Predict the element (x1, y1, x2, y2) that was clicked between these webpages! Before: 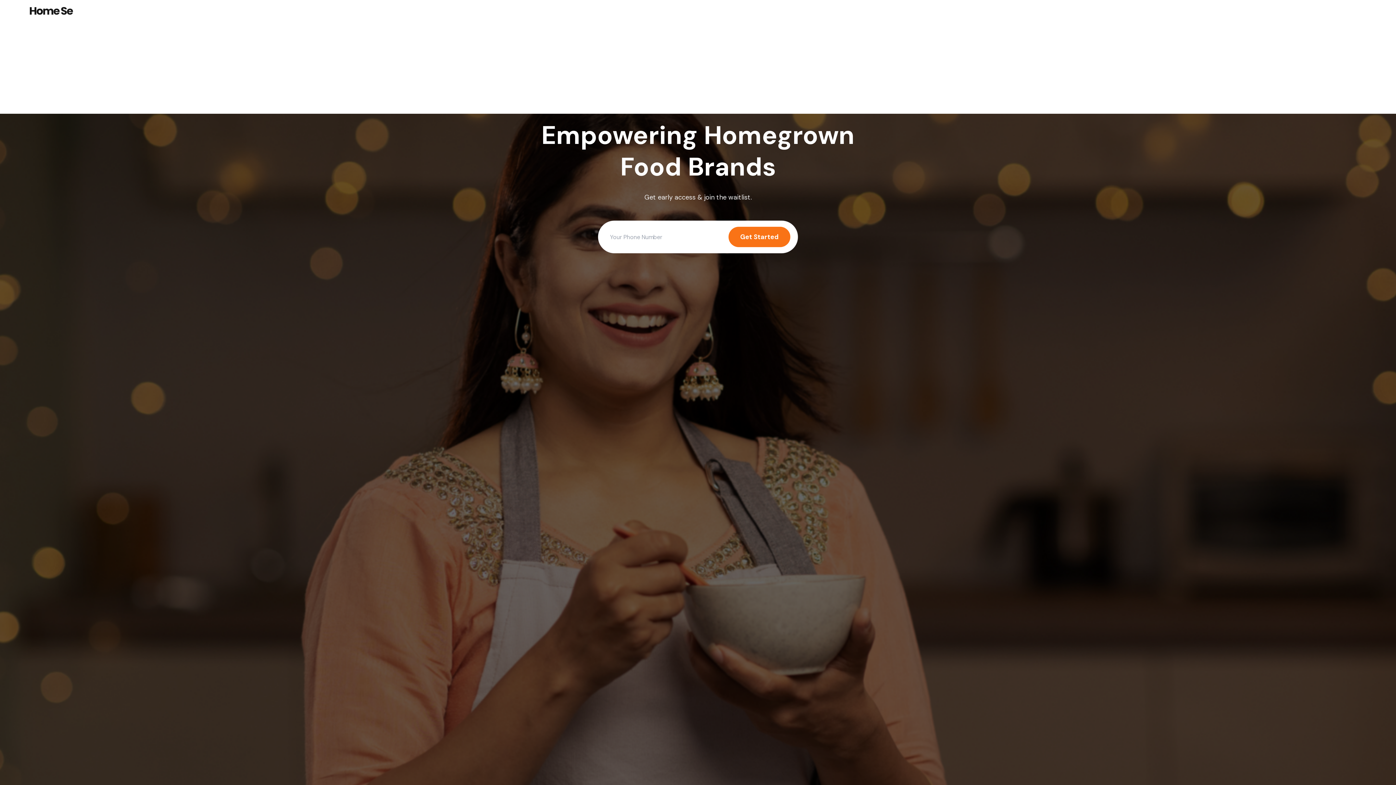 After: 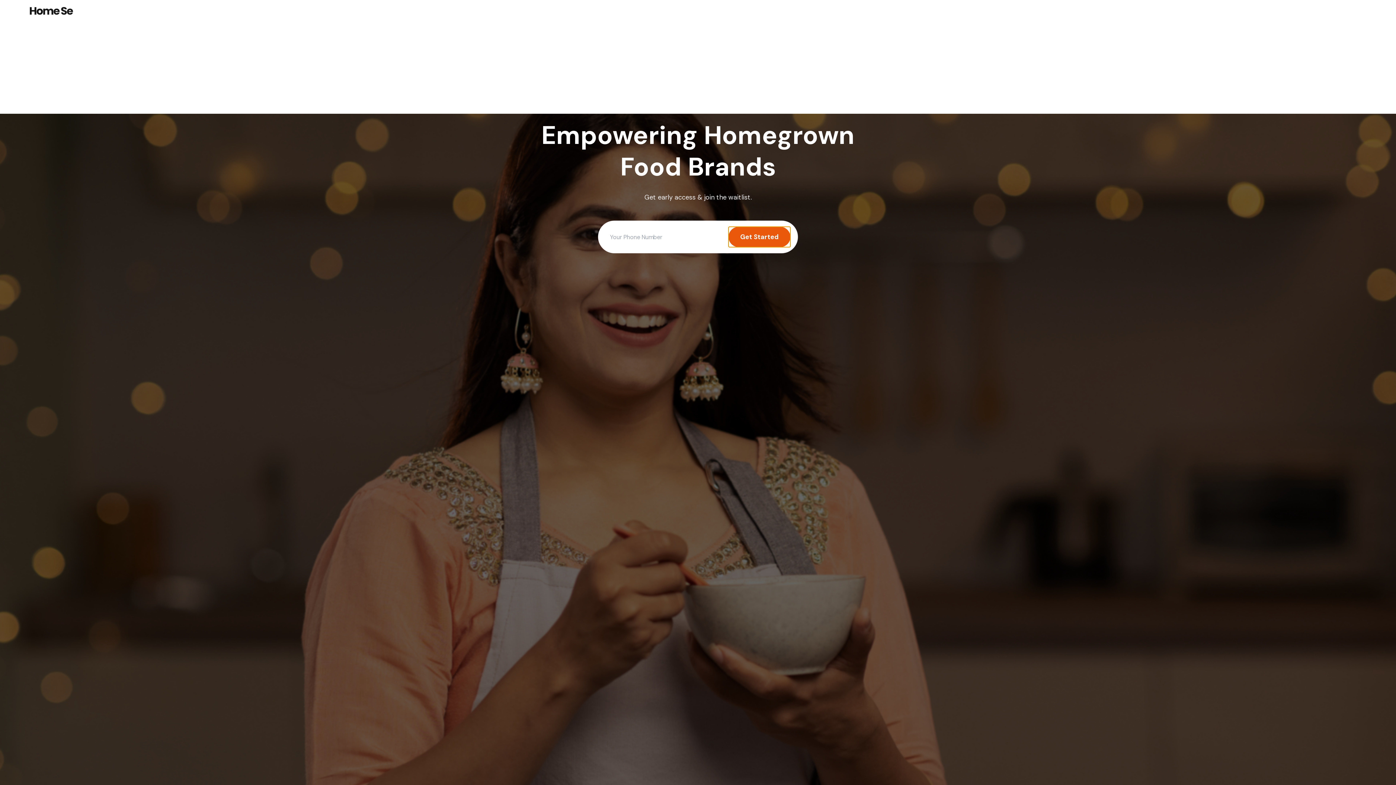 Action: label: Get Started bbox: (728, 226, 790, 247)